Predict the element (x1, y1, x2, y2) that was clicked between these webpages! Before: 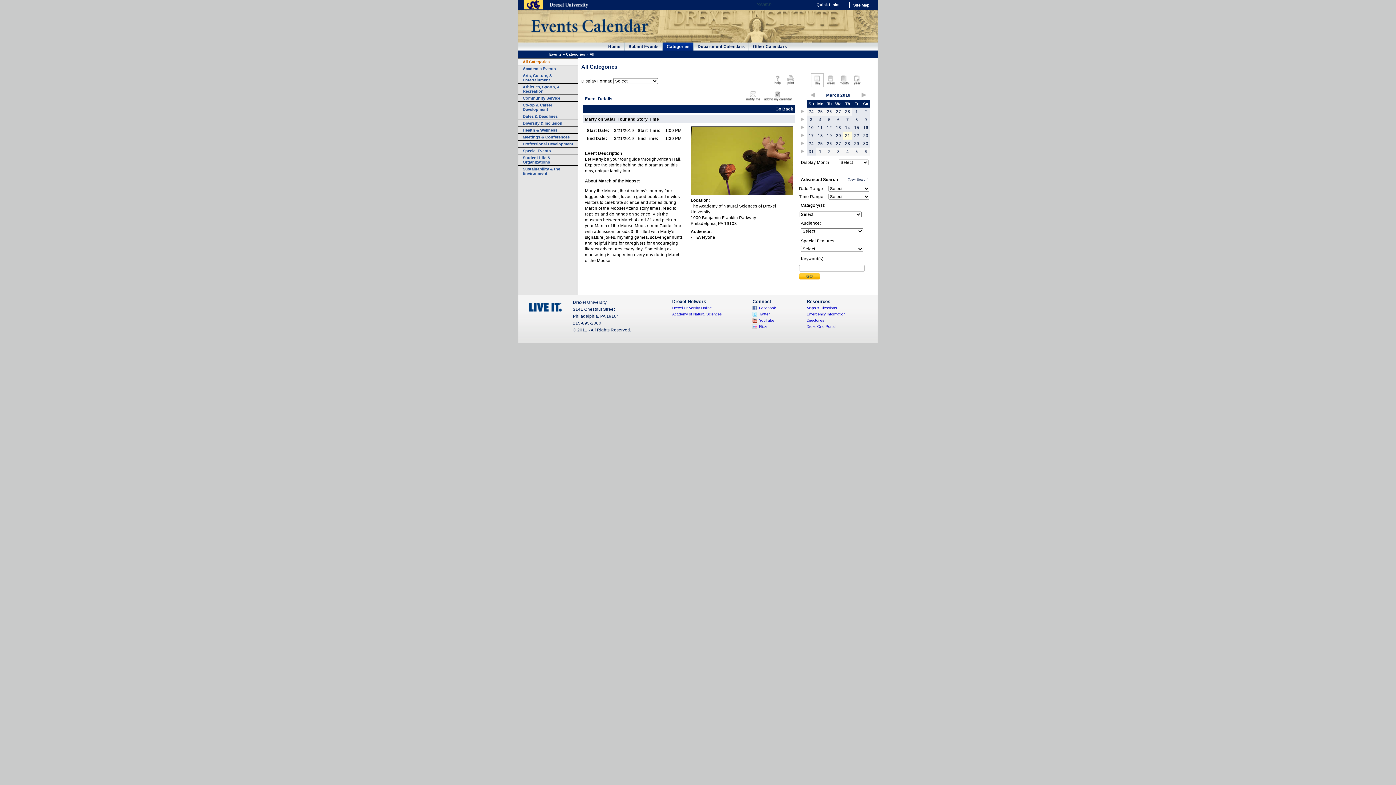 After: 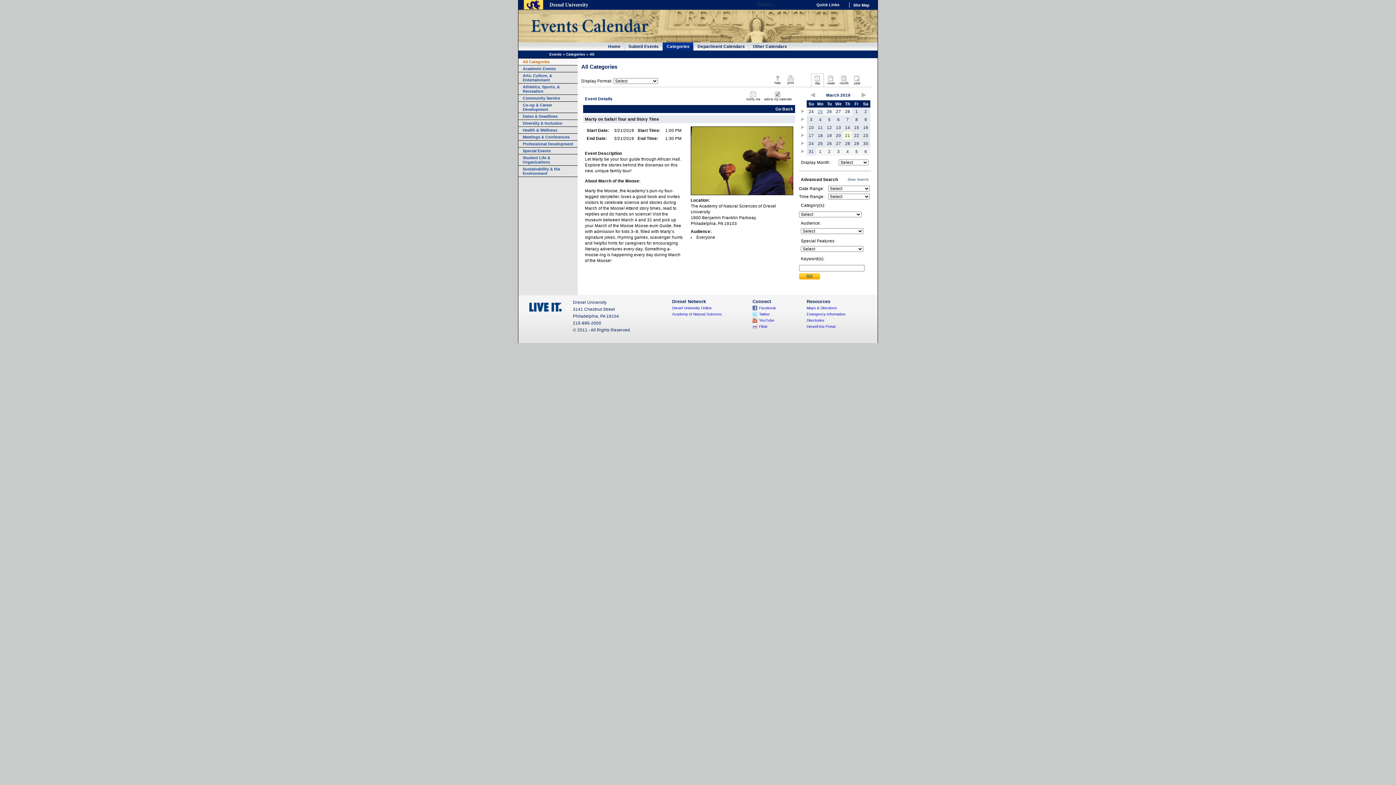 Action: bbox: (818, 109, 823, 113) label: 25